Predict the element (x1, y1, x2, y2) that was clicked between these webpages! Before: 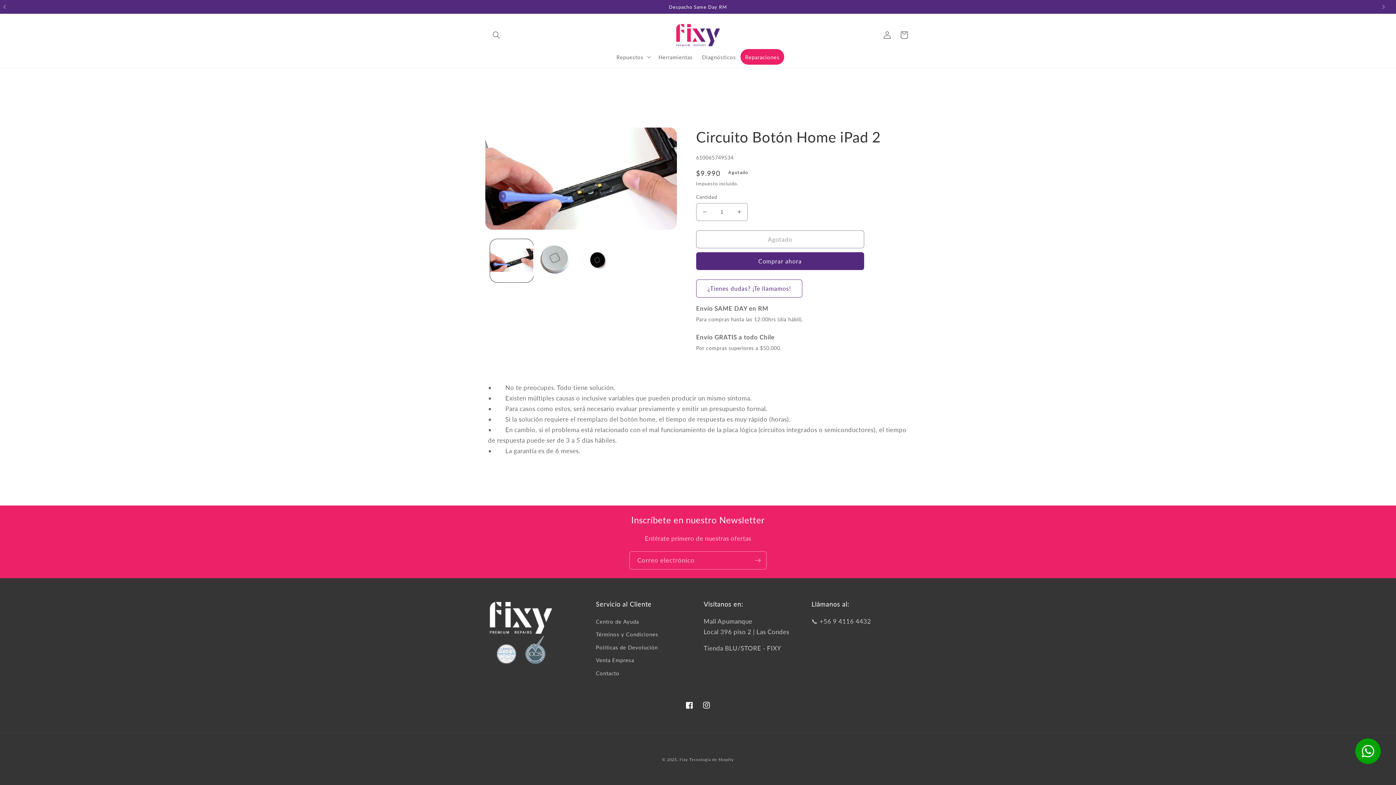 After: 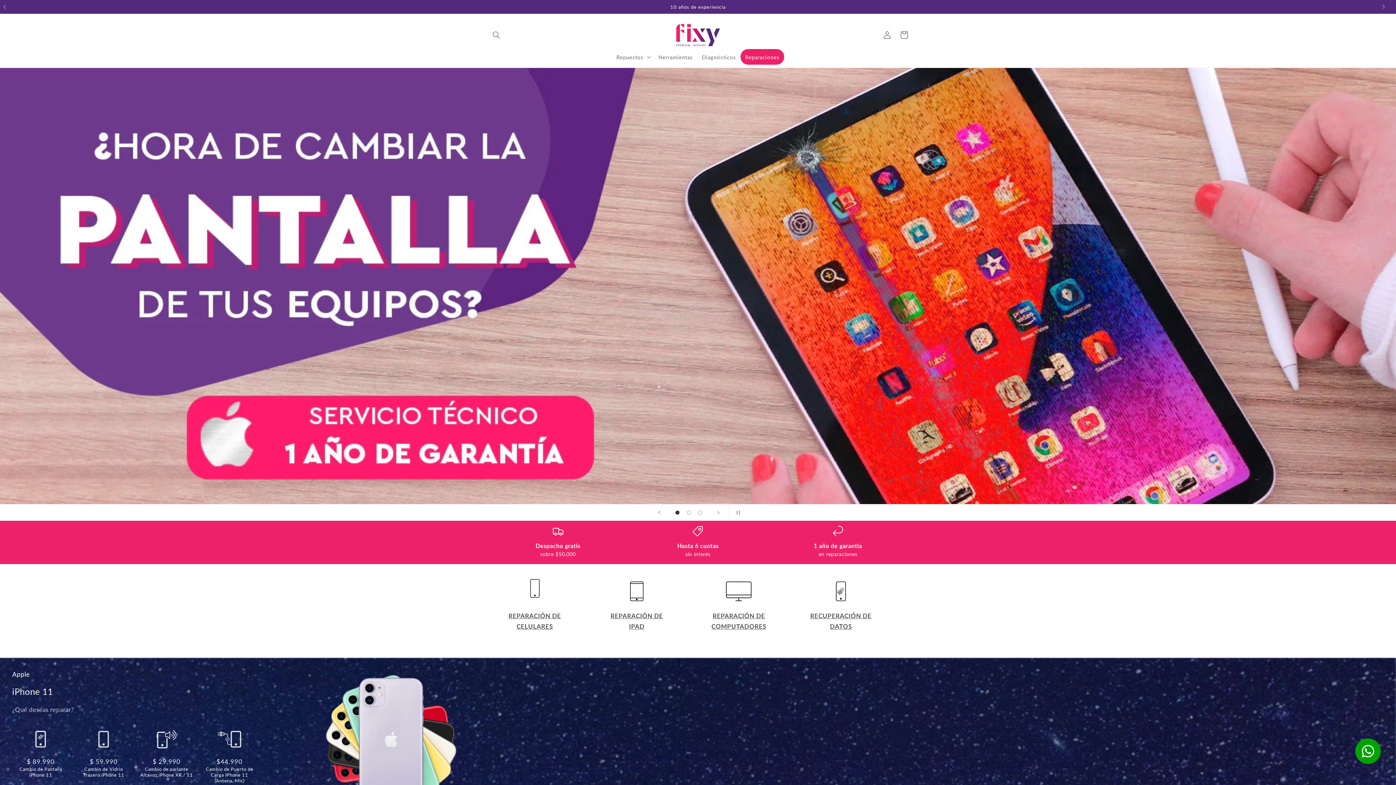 Action: label: Fixy bbox: (679, 757, 688, 762)